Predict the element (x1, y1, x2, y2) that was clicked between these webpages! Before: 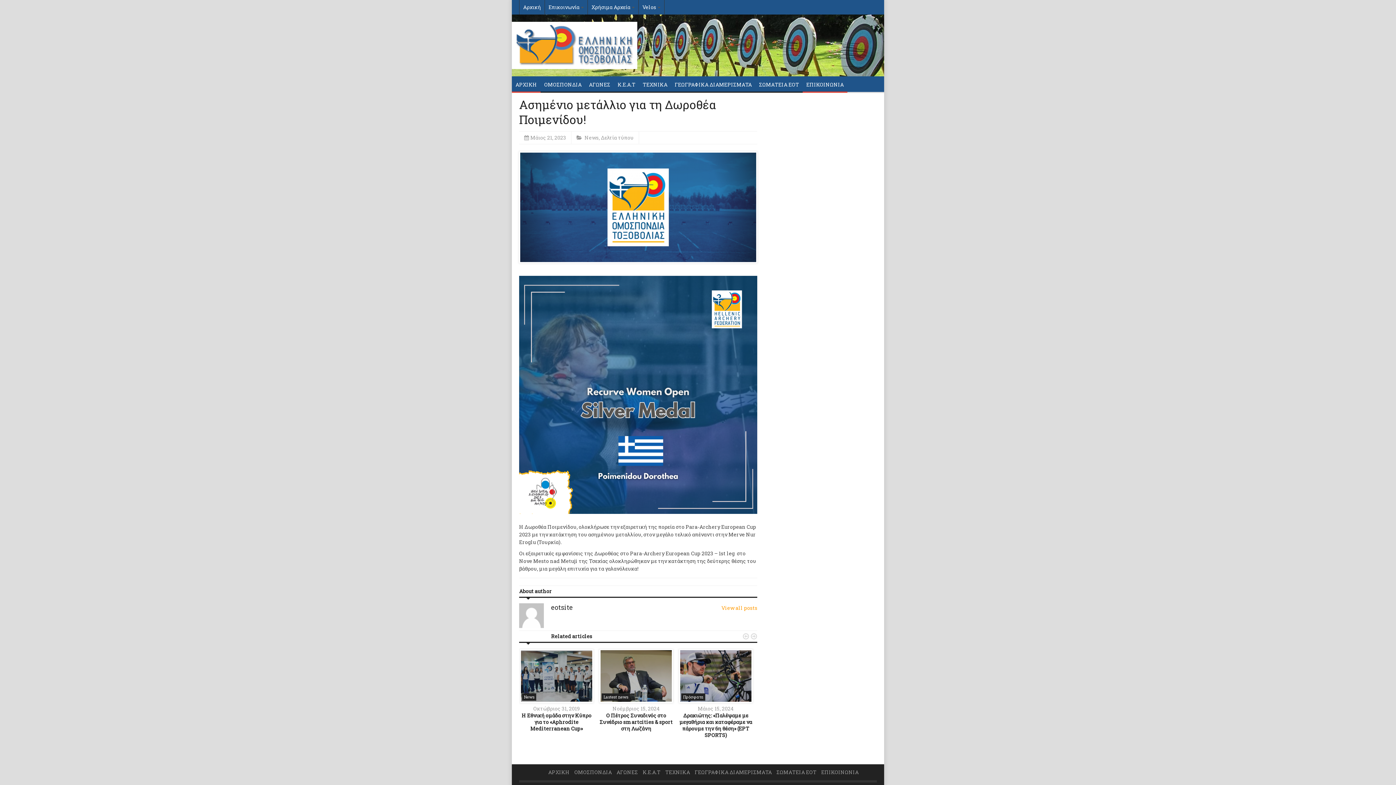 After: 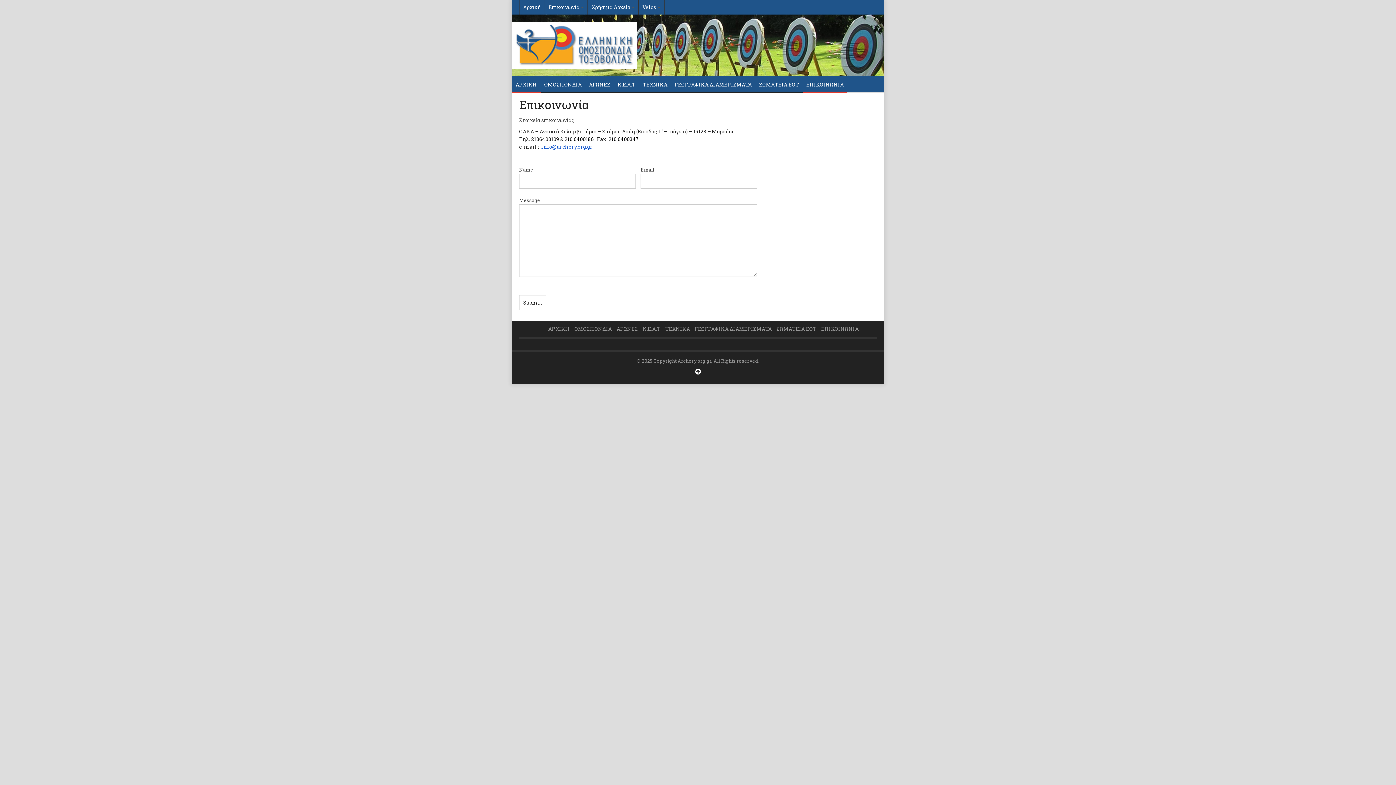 Action: bbox: (802, 76, 847, 92) label: ΕΠΙΚΟΙΝΩΝΙΑ